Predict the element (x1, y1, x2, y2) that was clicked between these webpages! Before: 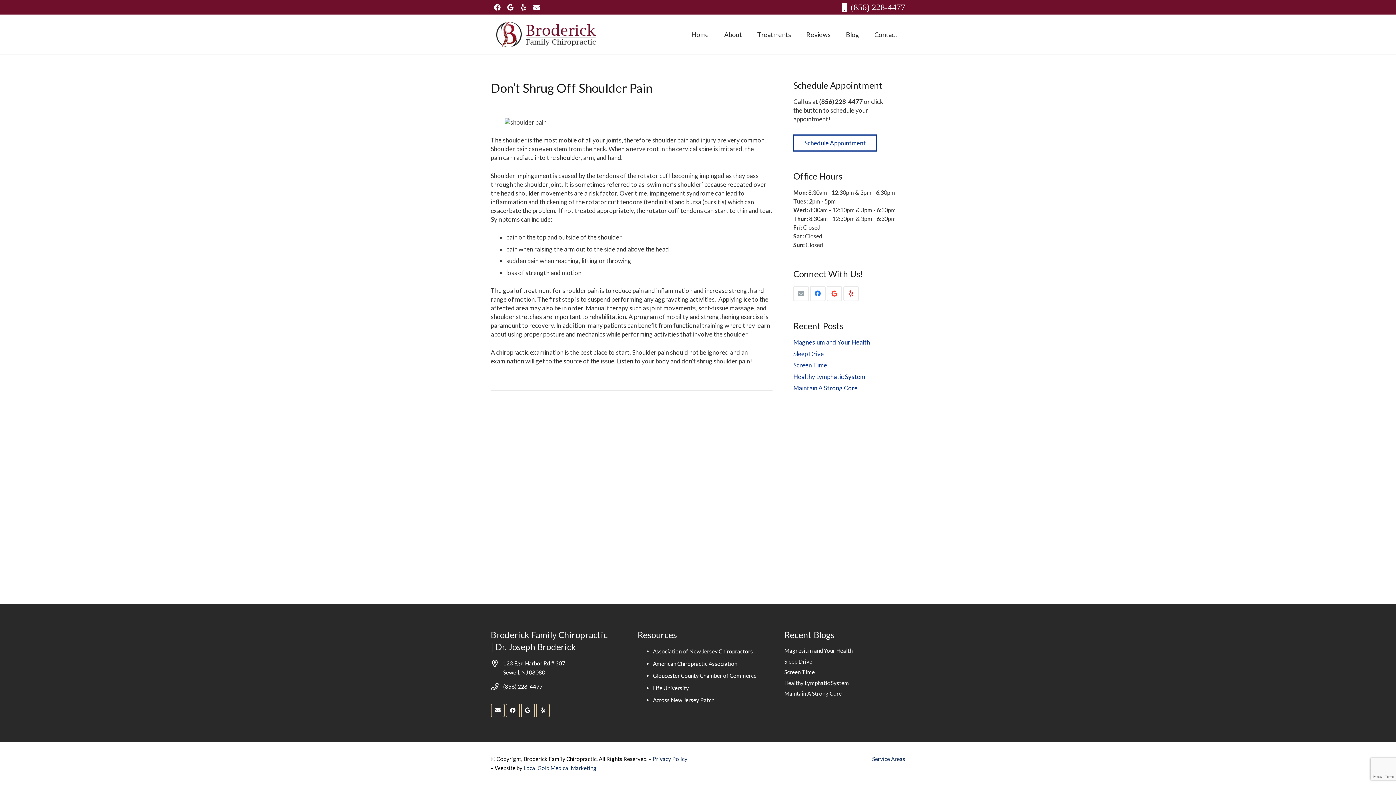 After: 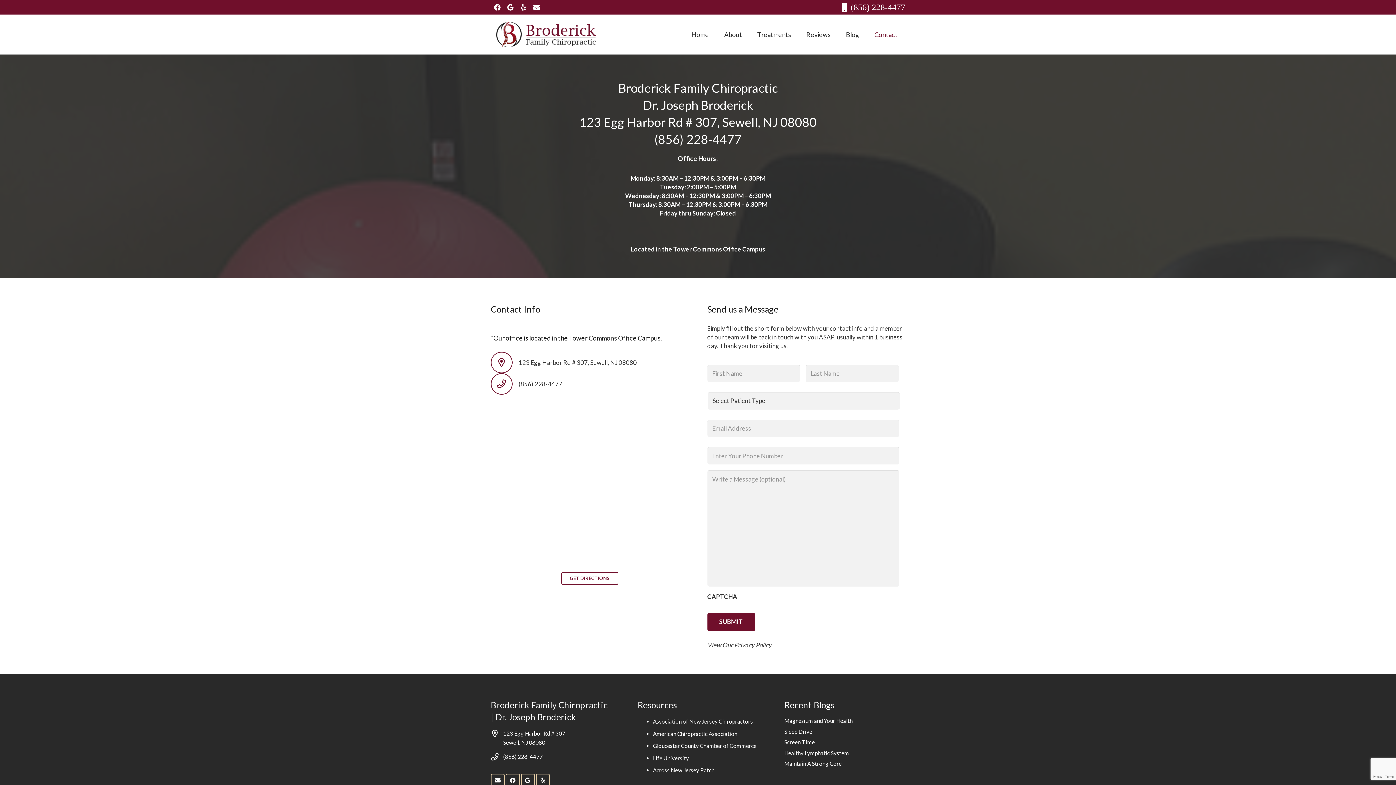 Action: label: Contact bbox: (866, 14, 905, 54)